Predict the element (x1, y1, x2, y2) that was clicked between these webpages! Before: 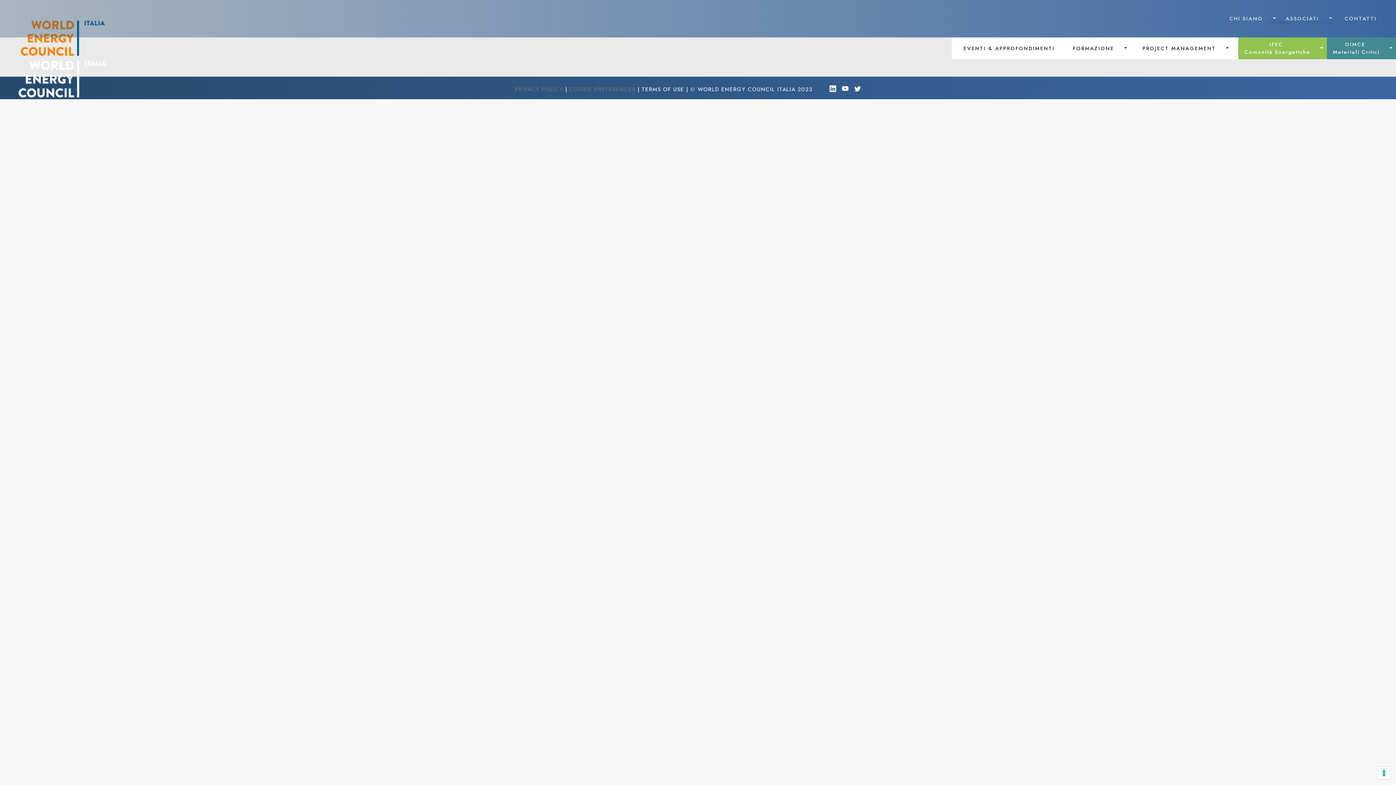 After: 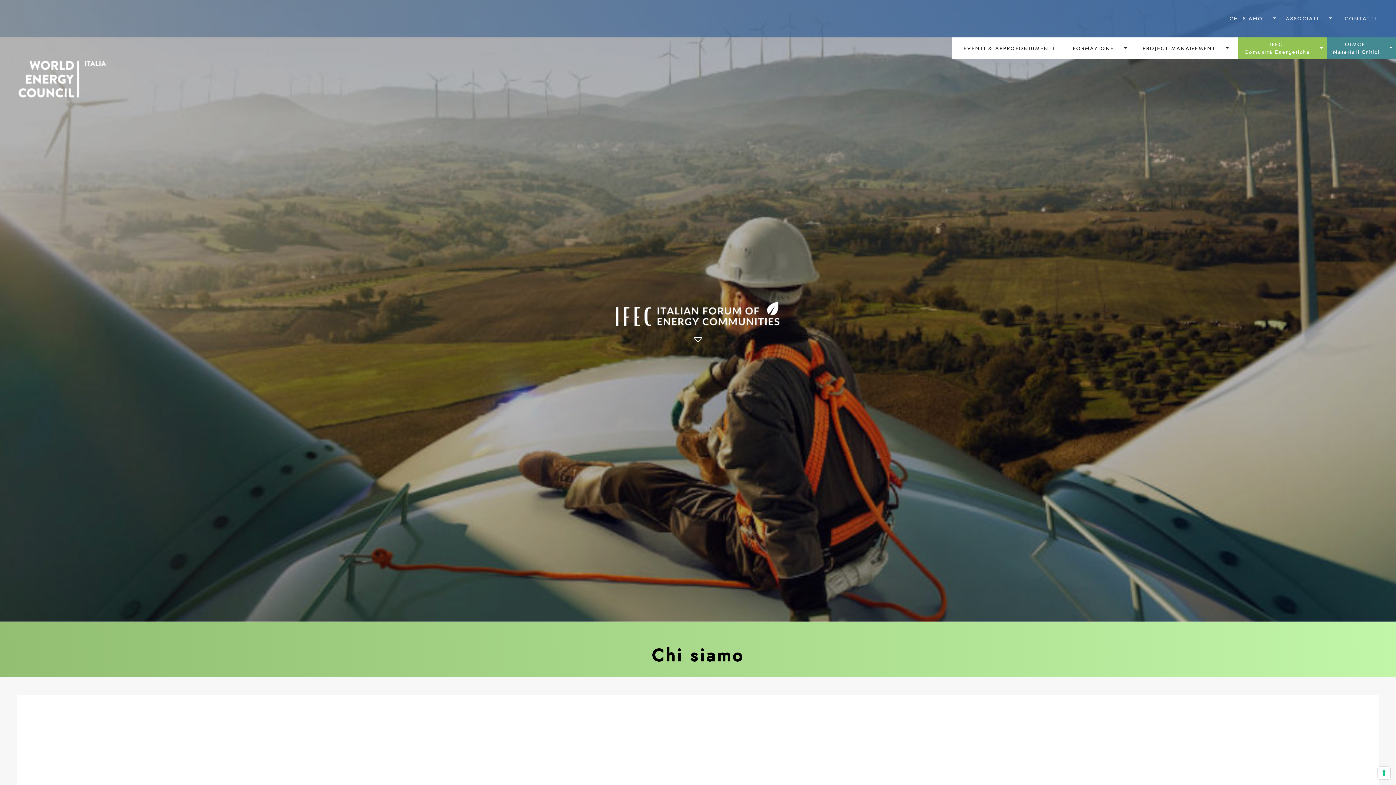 Action: bbox: (1238, 37, 1316, 59) label: IFEC
Comunità Energetiche